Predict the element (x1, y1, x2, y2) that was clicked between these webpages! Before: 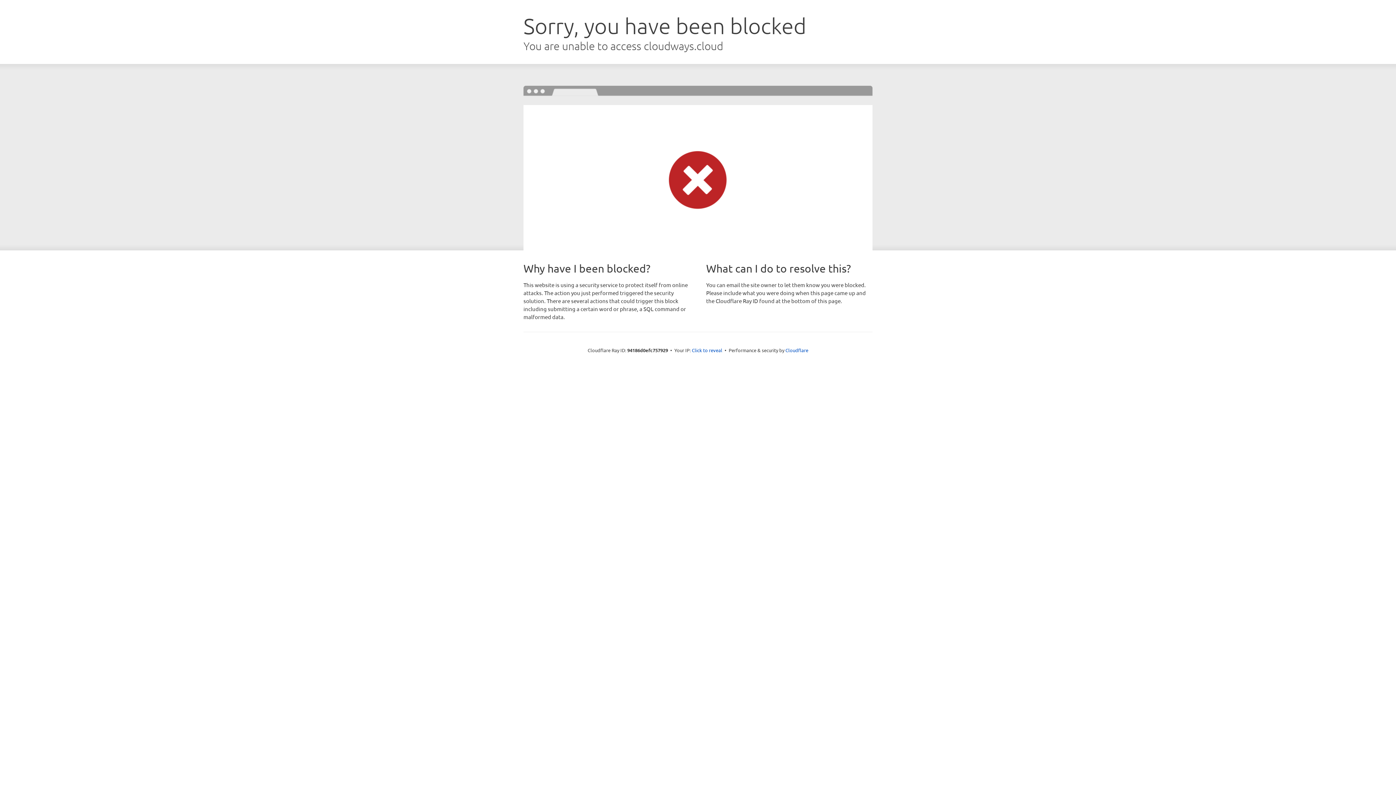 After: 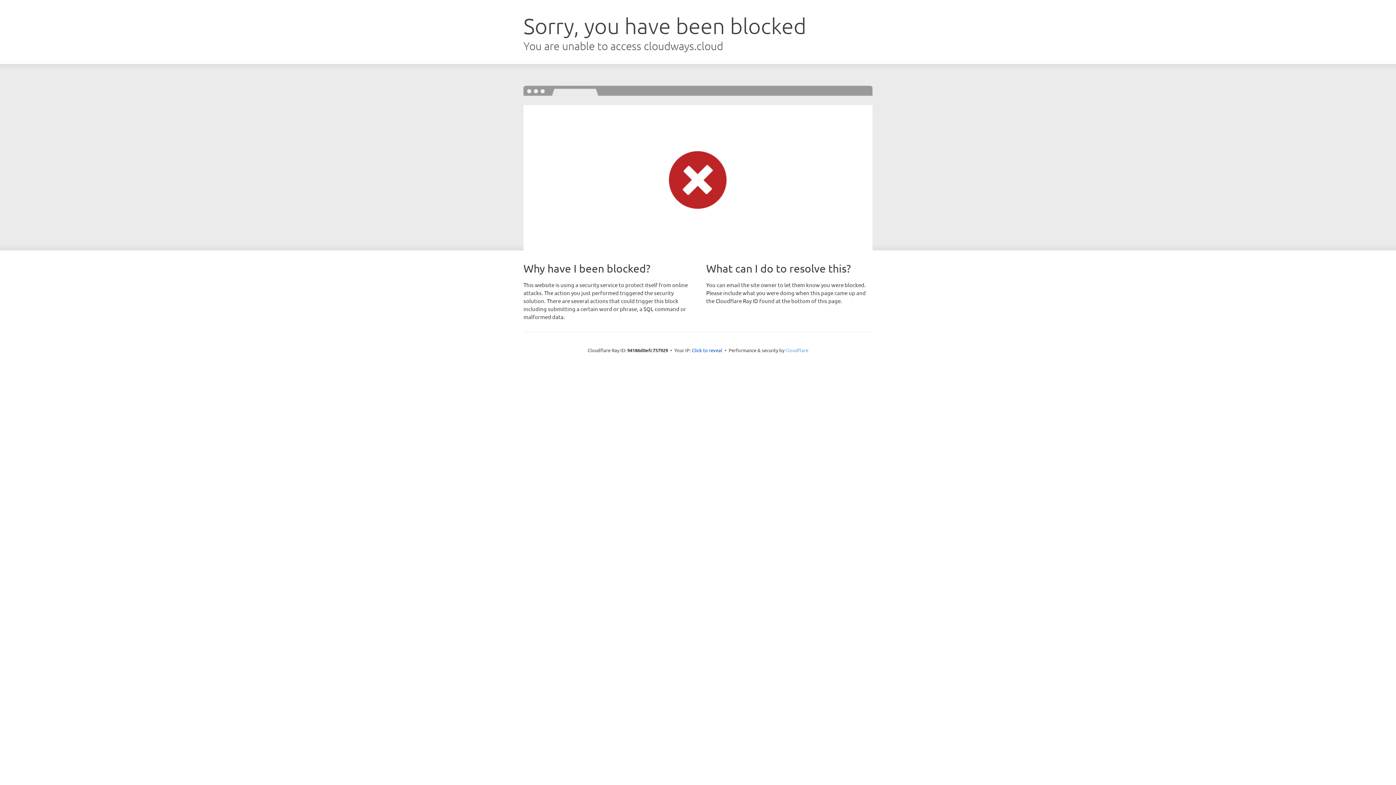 Action: label: Cloudflare bbox: (785, 347, 808, 353)